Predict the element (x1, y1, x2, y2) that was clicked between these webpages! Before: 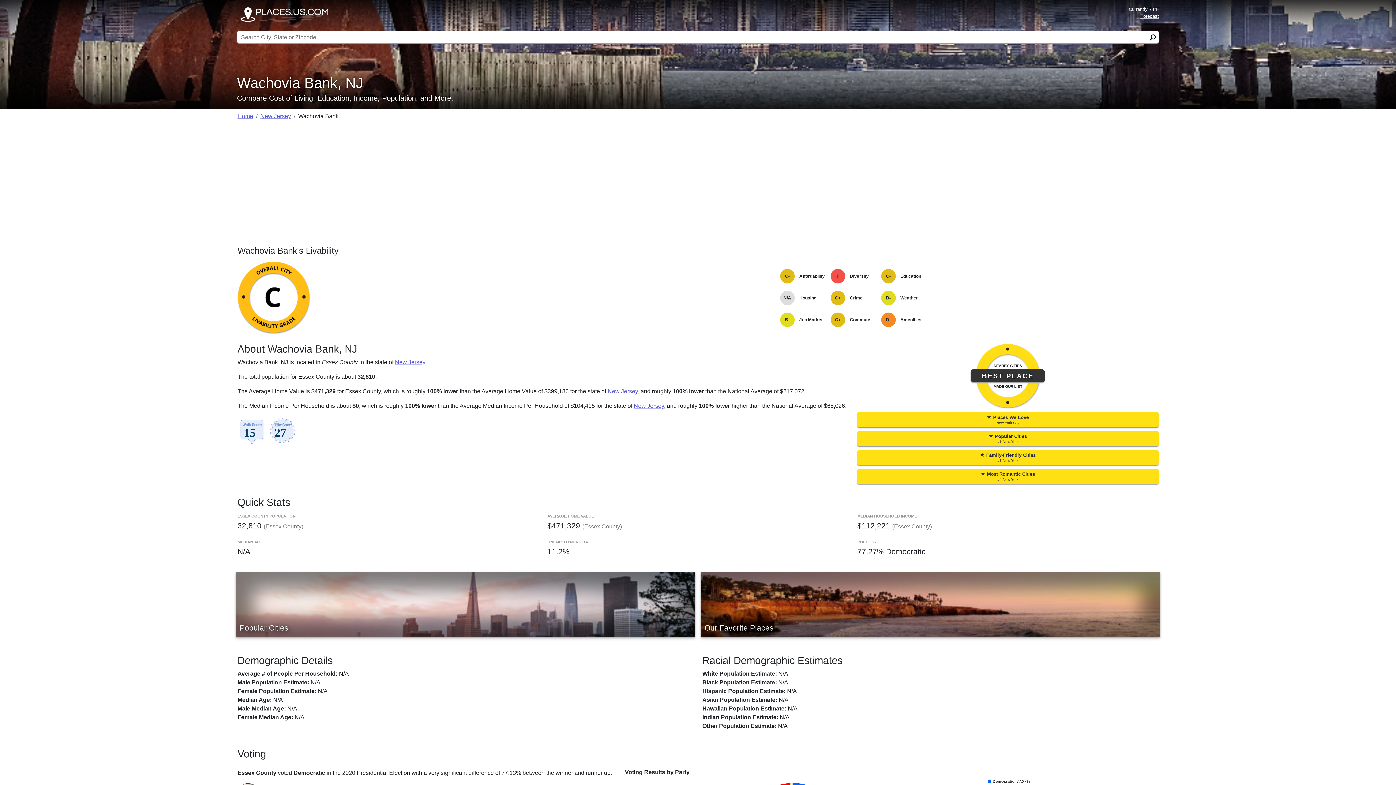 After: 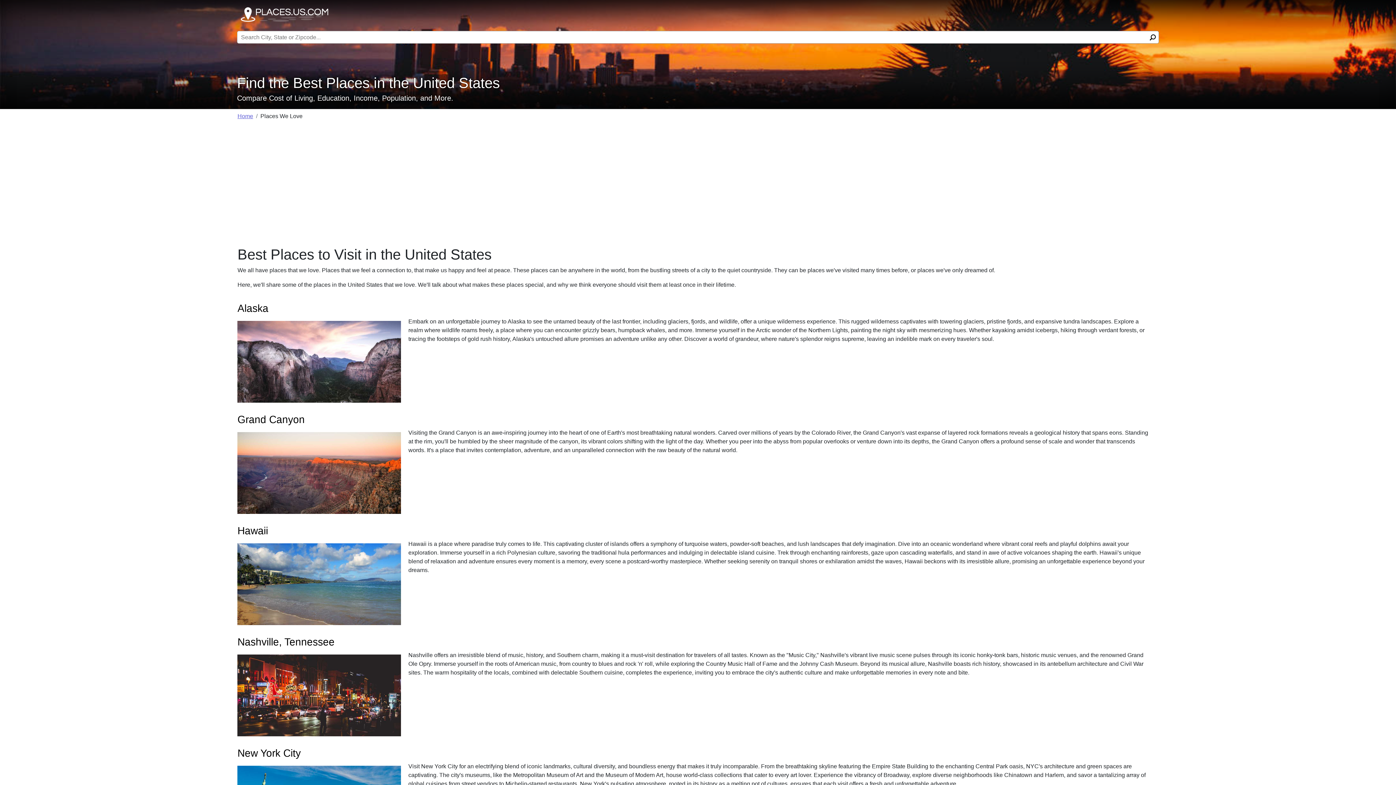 Action: label: Our Favorite Places bbox: (701, 572, 1160, 637)